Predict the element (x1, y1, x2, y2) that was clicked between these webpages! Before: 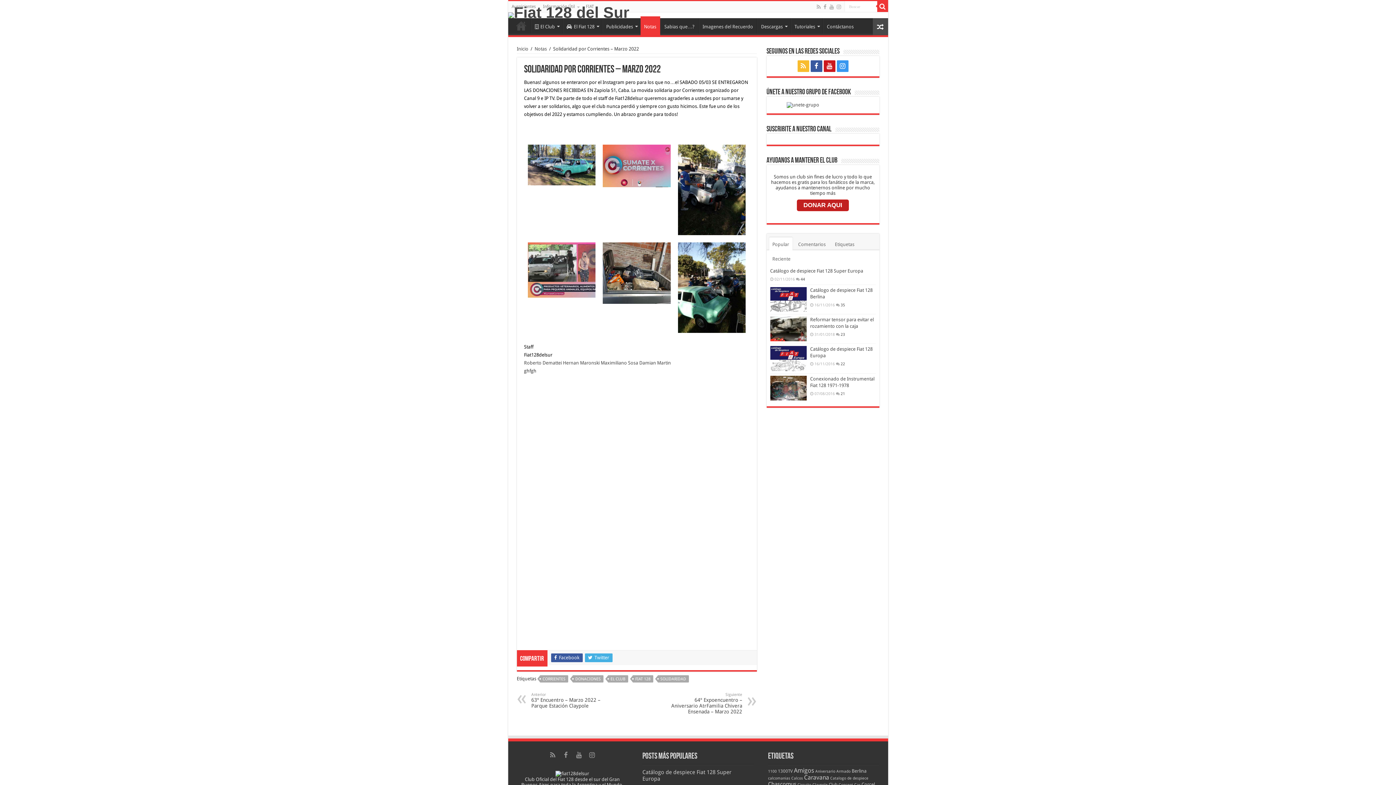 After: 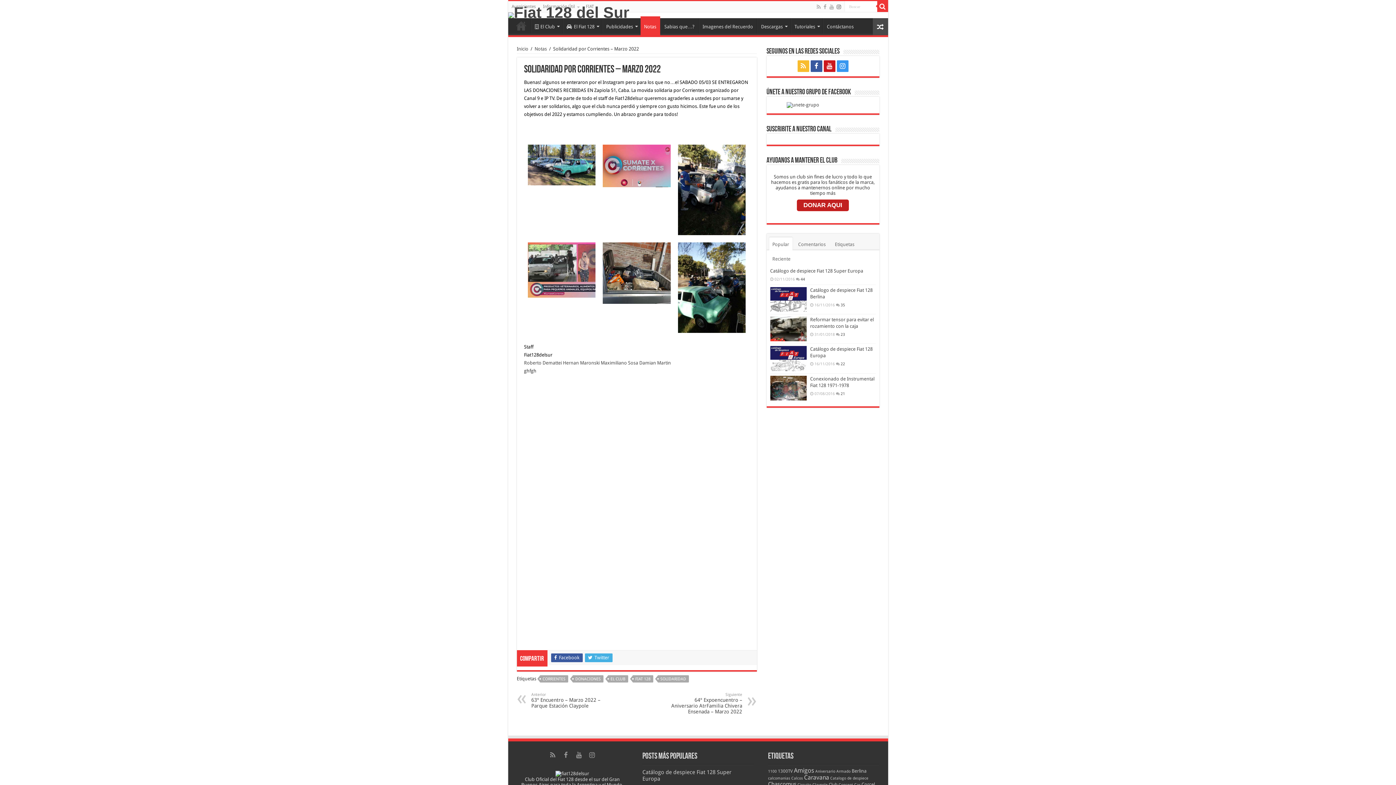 Action: bbox: (836, 2, 842, 11)